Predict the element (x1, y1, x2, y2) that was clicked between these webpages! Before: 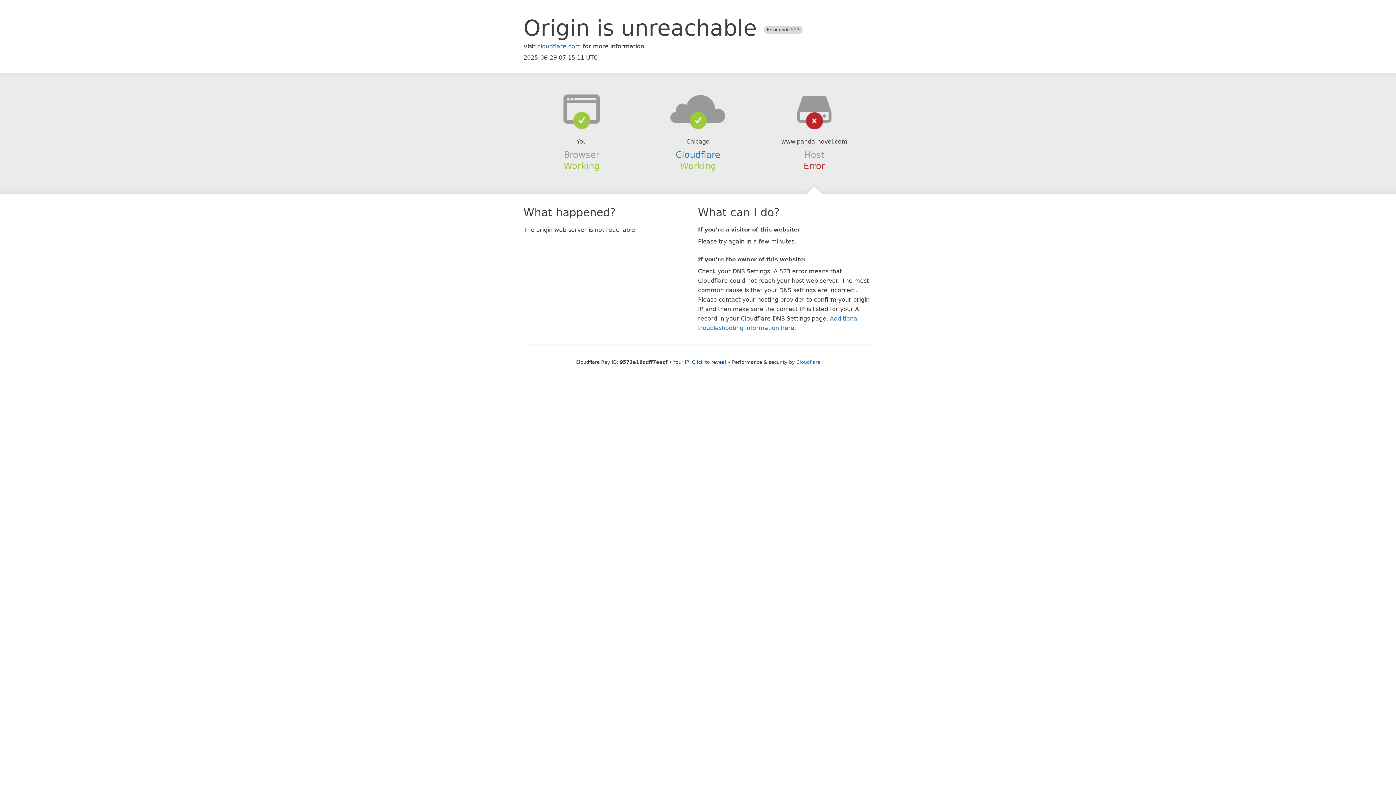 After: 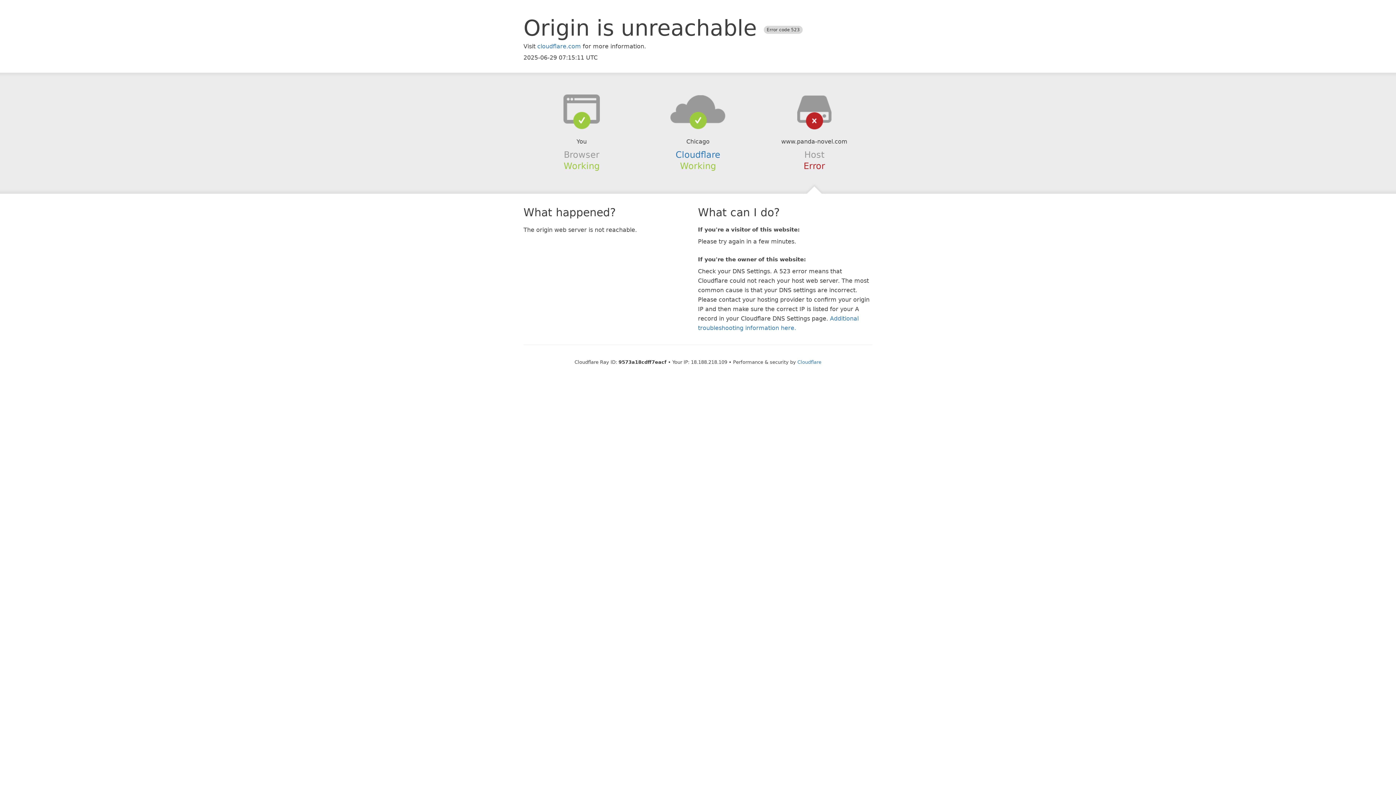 Action: bbox: (692, 359, 726, 364) label: Click to reveal